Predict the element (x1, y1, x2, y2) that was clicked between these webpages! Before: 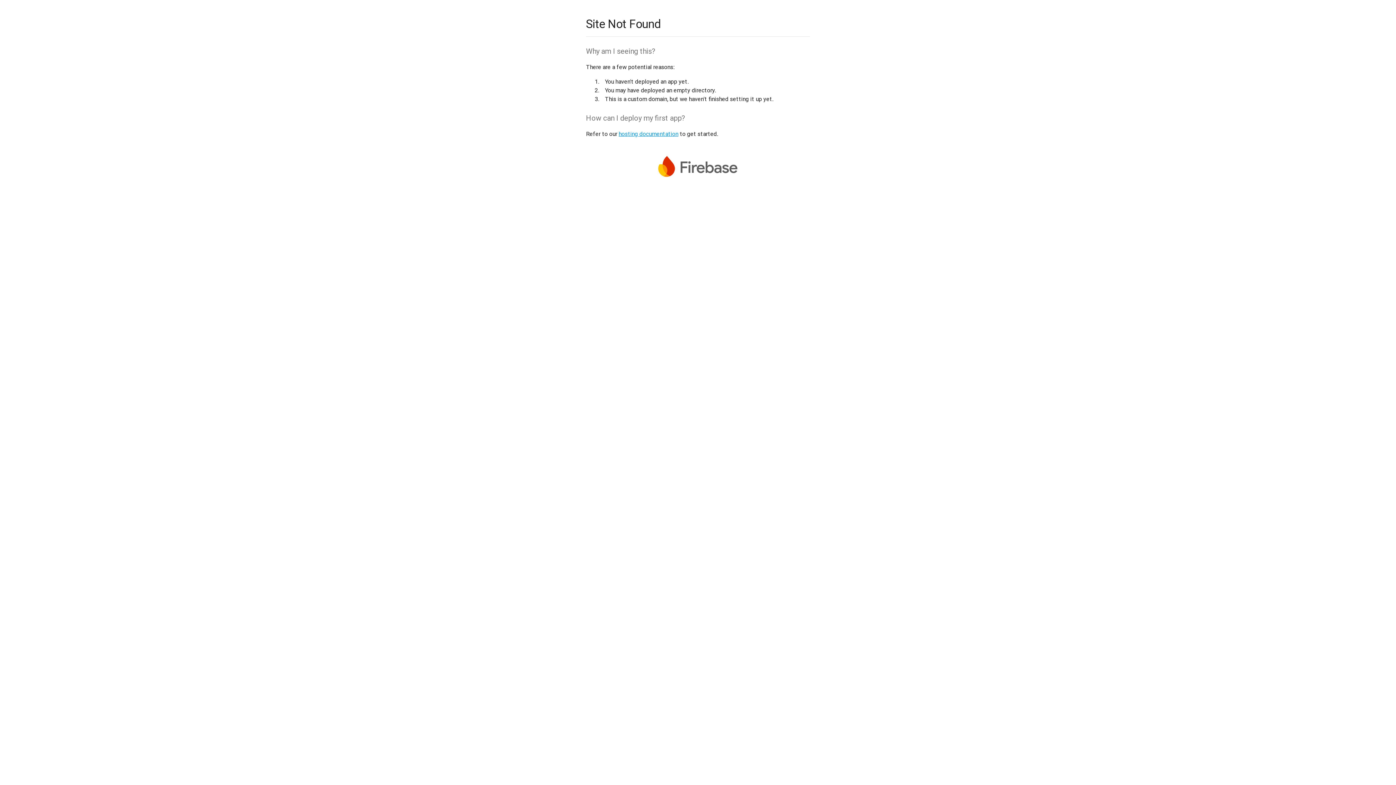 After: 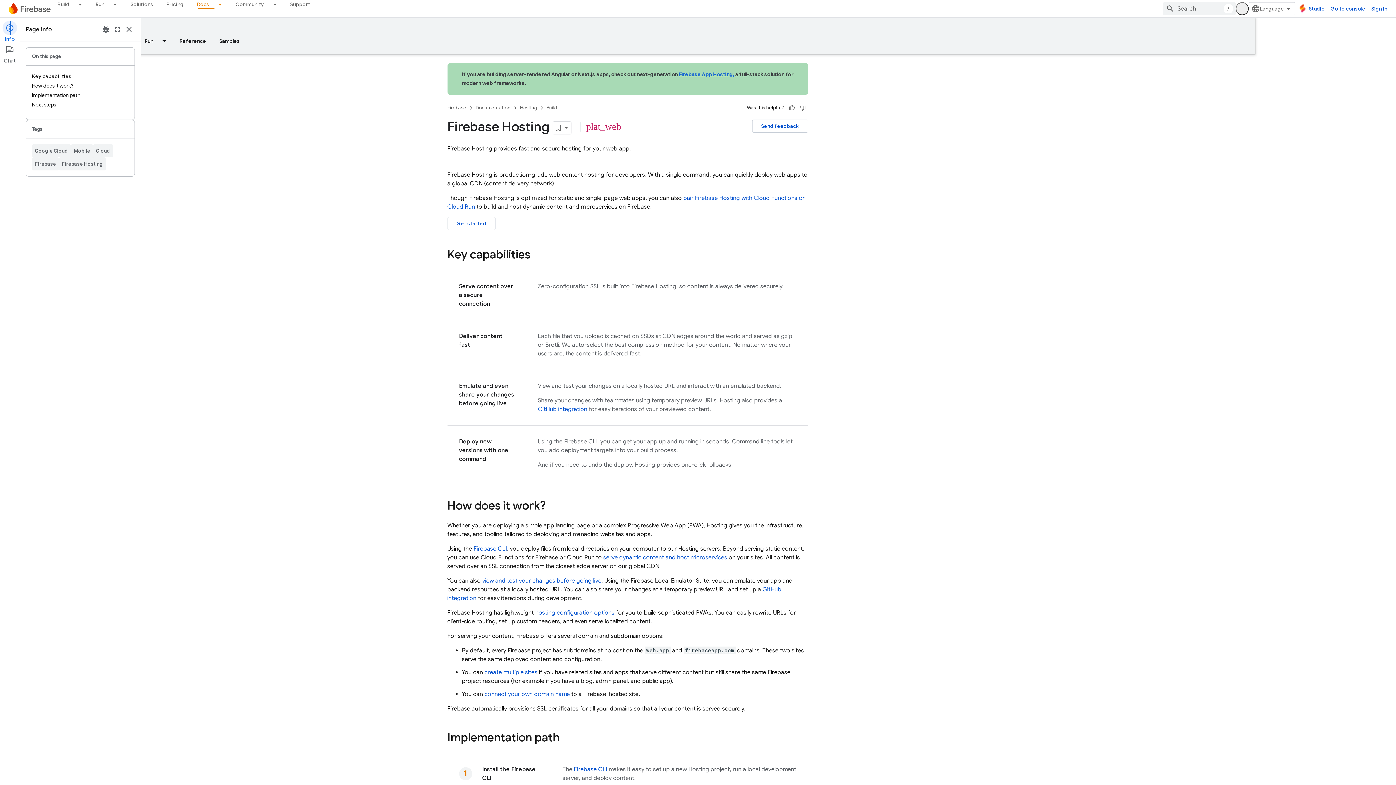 Action: label: hosting documentation bbox: (618, 130, 678, 137)